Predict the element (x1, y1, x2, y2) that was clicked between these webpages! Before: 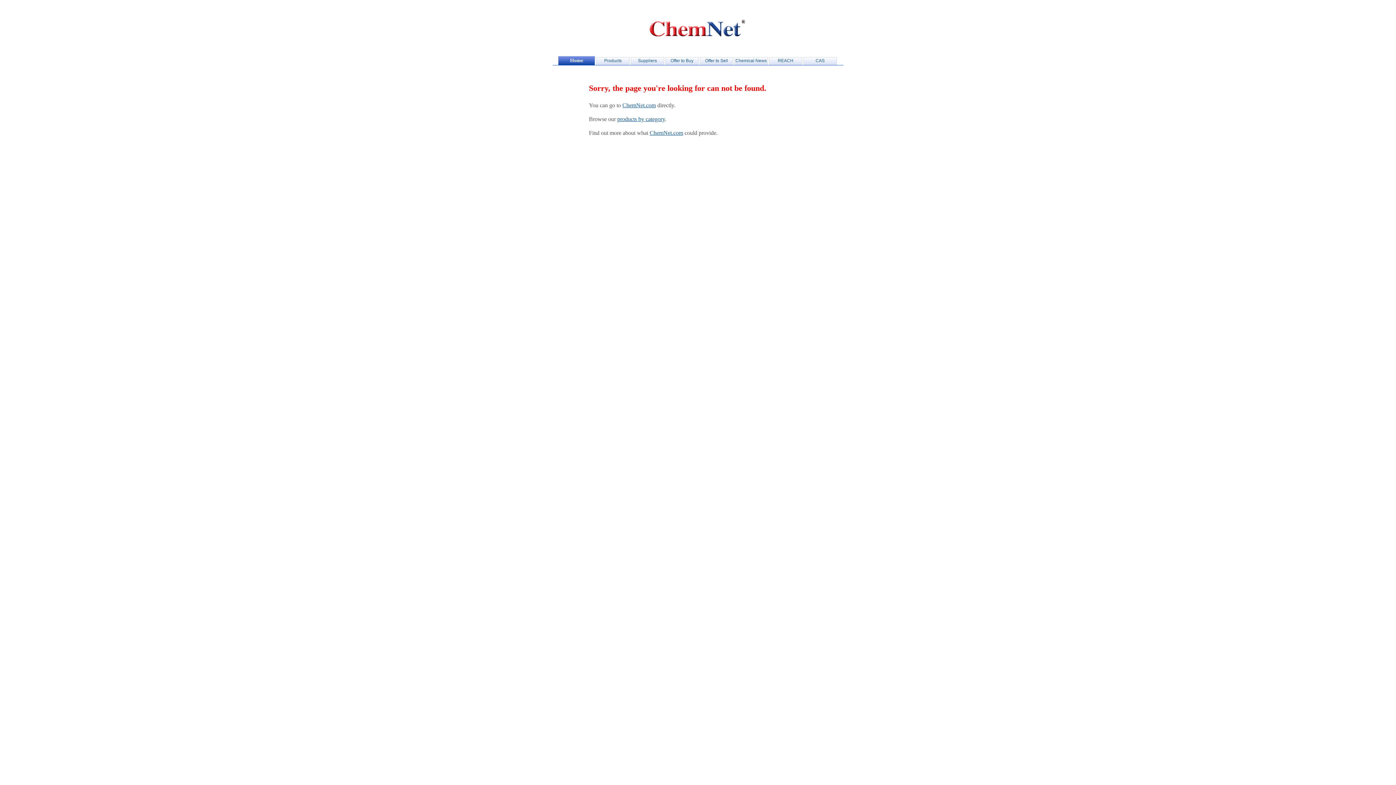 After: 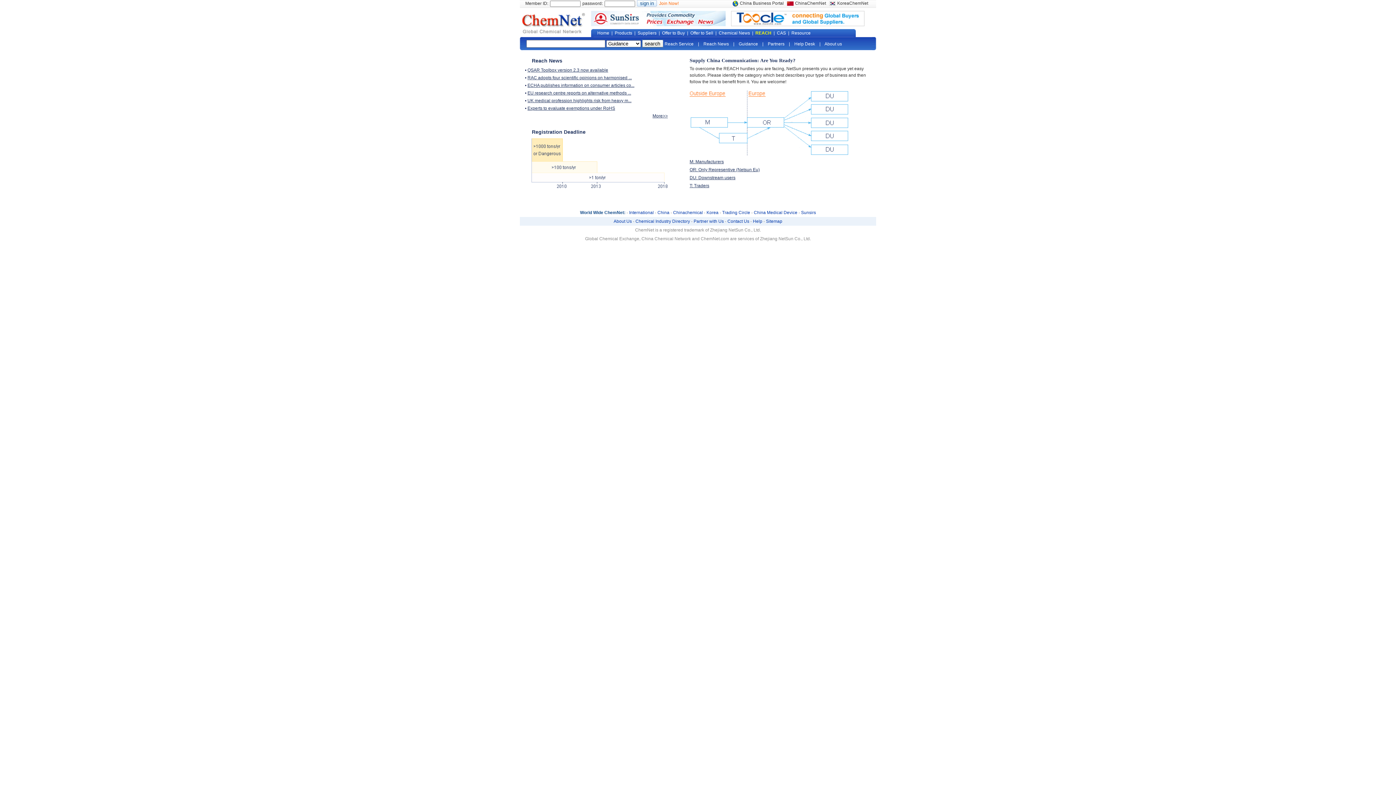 Action: label: REACH bbox: (778, 58, 793, 63)